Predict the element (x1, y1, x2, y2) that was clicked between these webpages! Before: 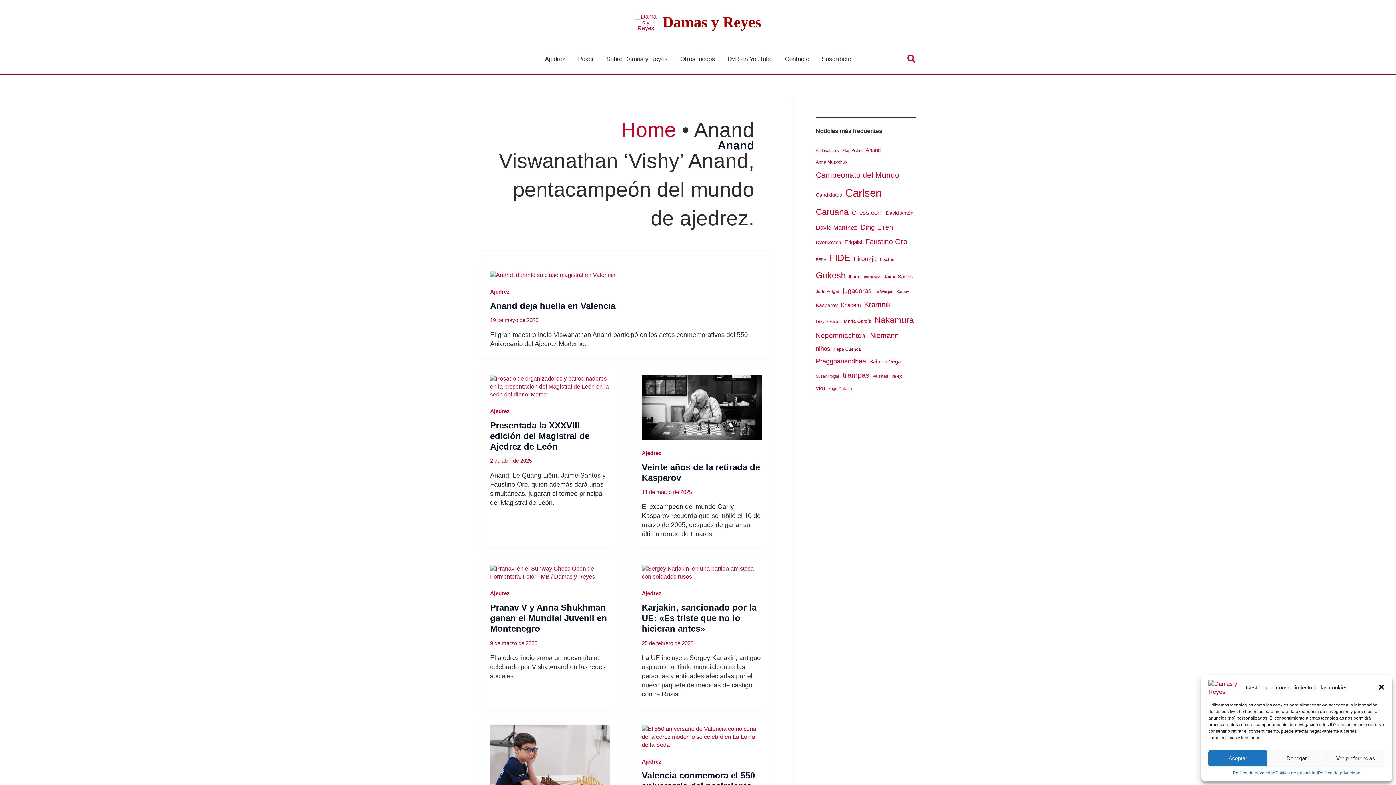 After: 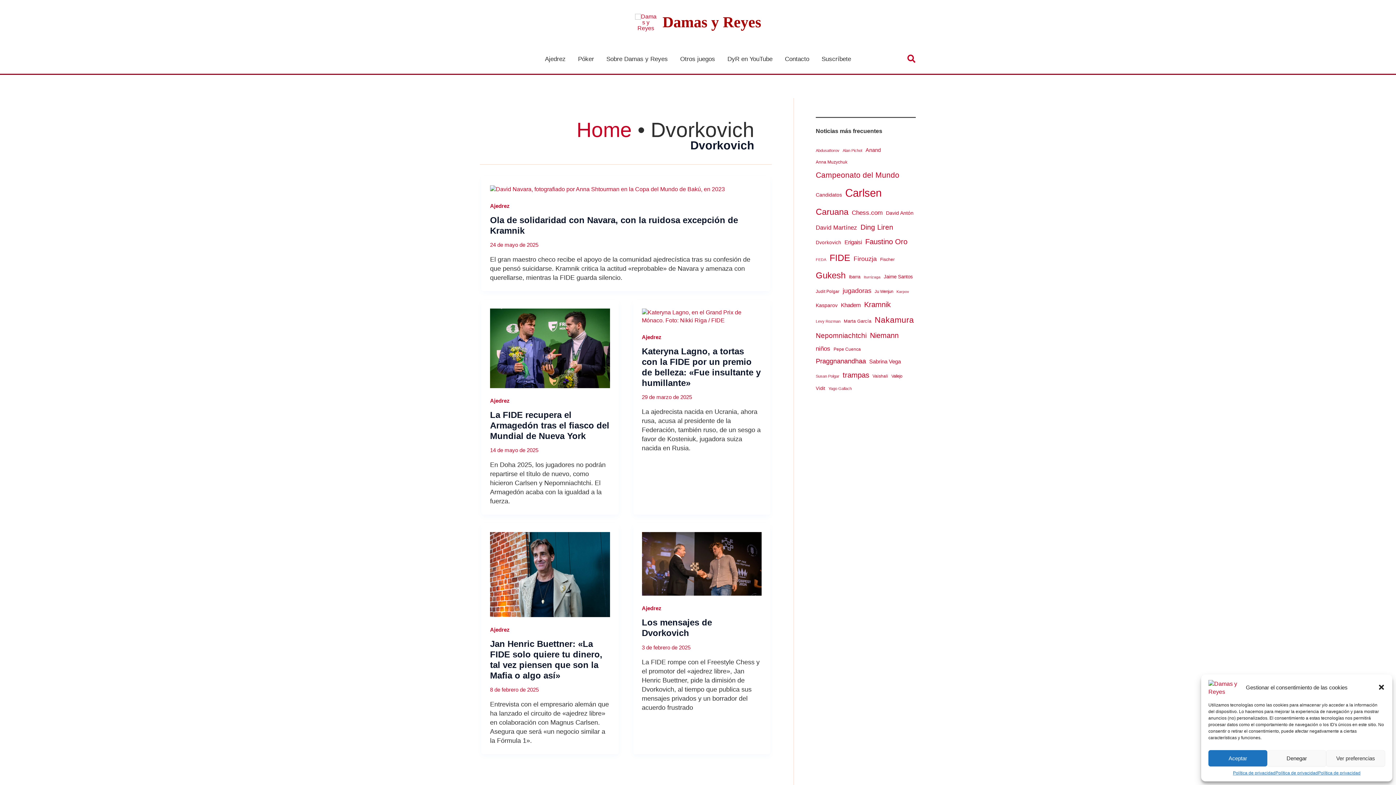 Action: label: Dvorkovich (36 elementos) bbox: (816, 237, 841, 247)